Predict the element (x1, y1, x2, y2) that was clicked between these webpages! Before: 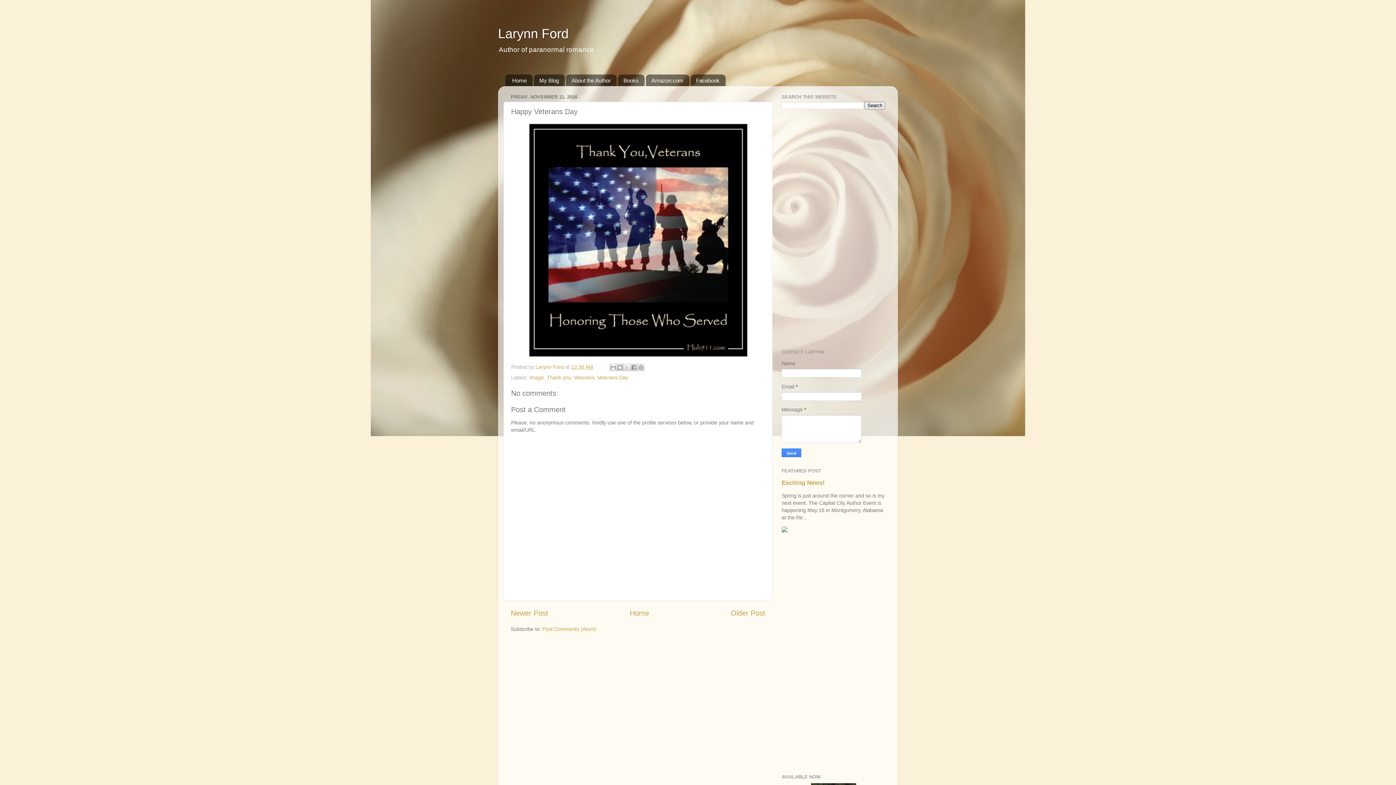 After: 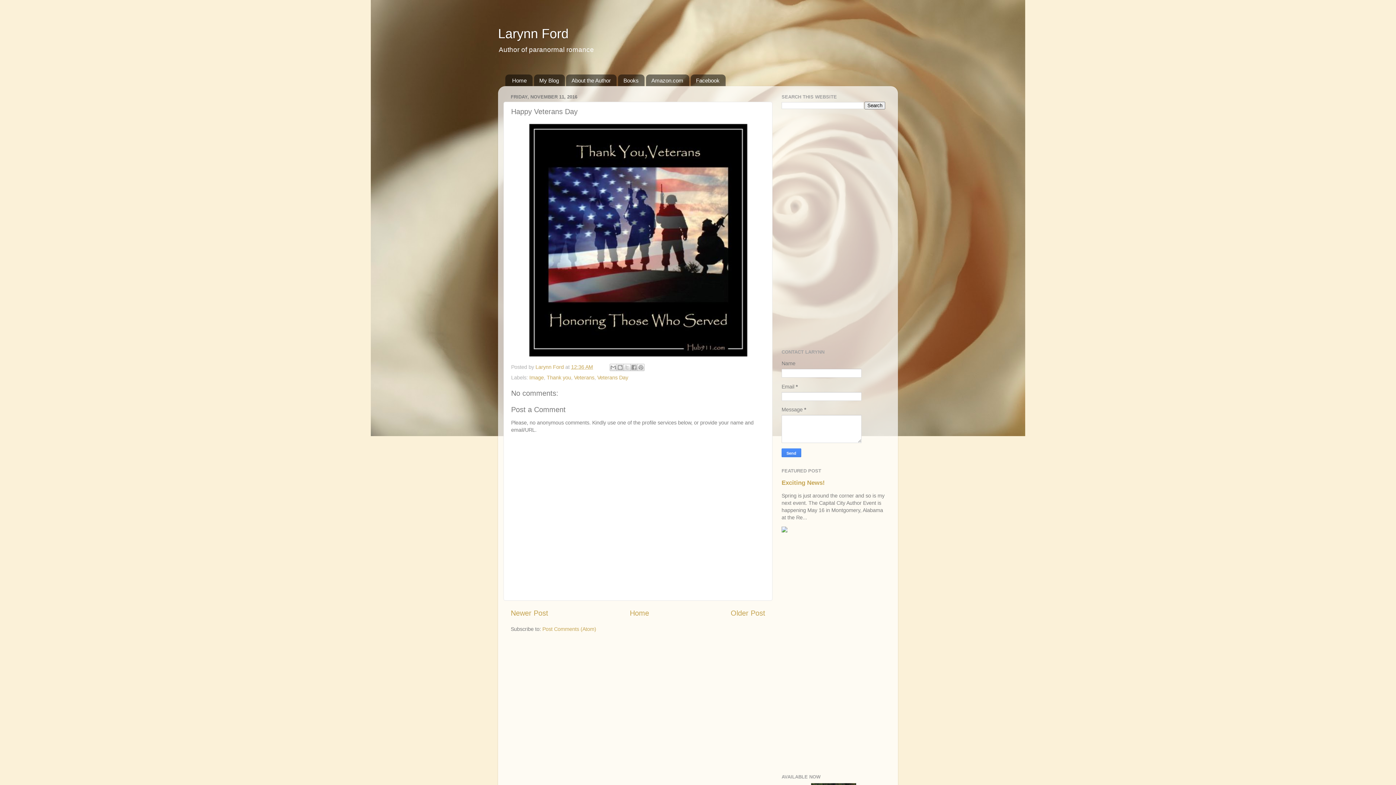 Action: bbox: (571, 364, 593, 370) label: 12:36 AM